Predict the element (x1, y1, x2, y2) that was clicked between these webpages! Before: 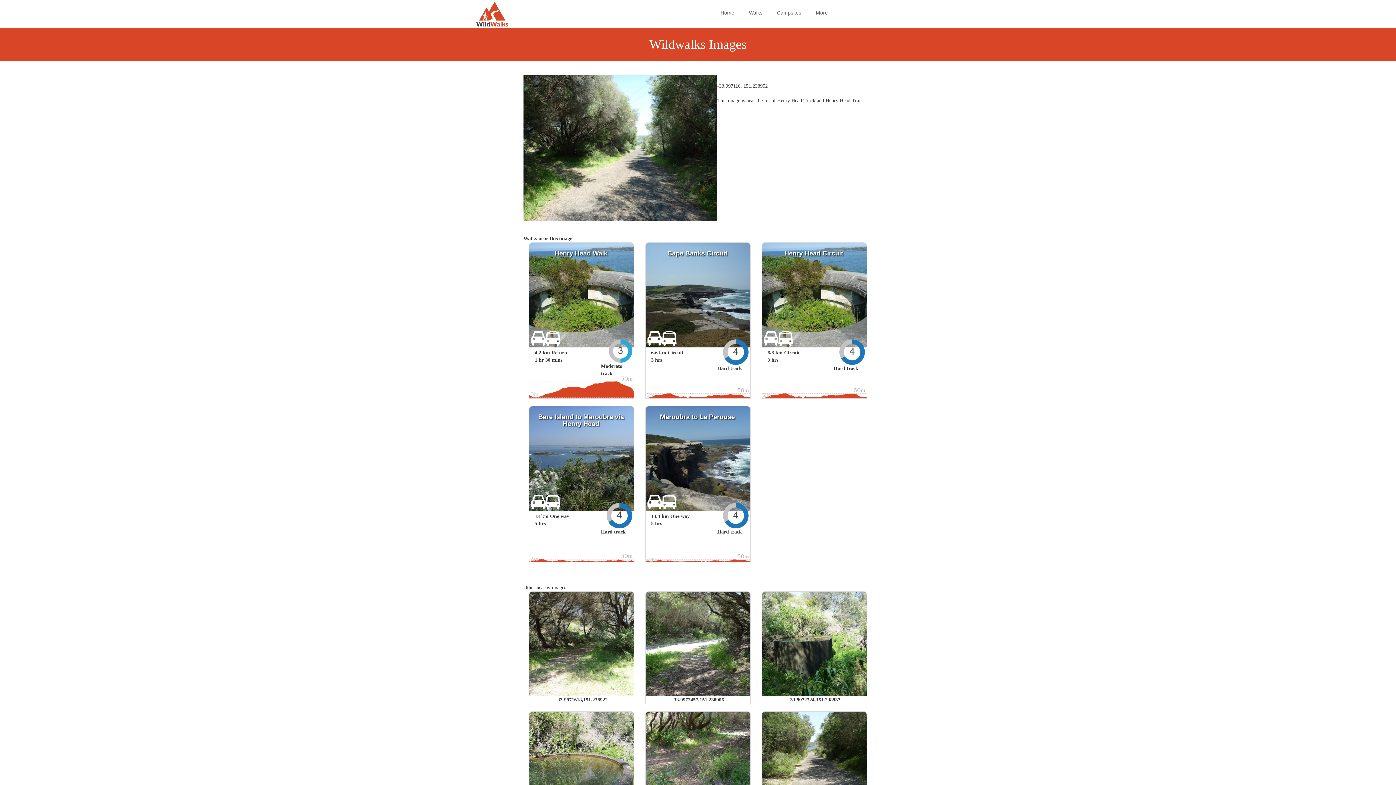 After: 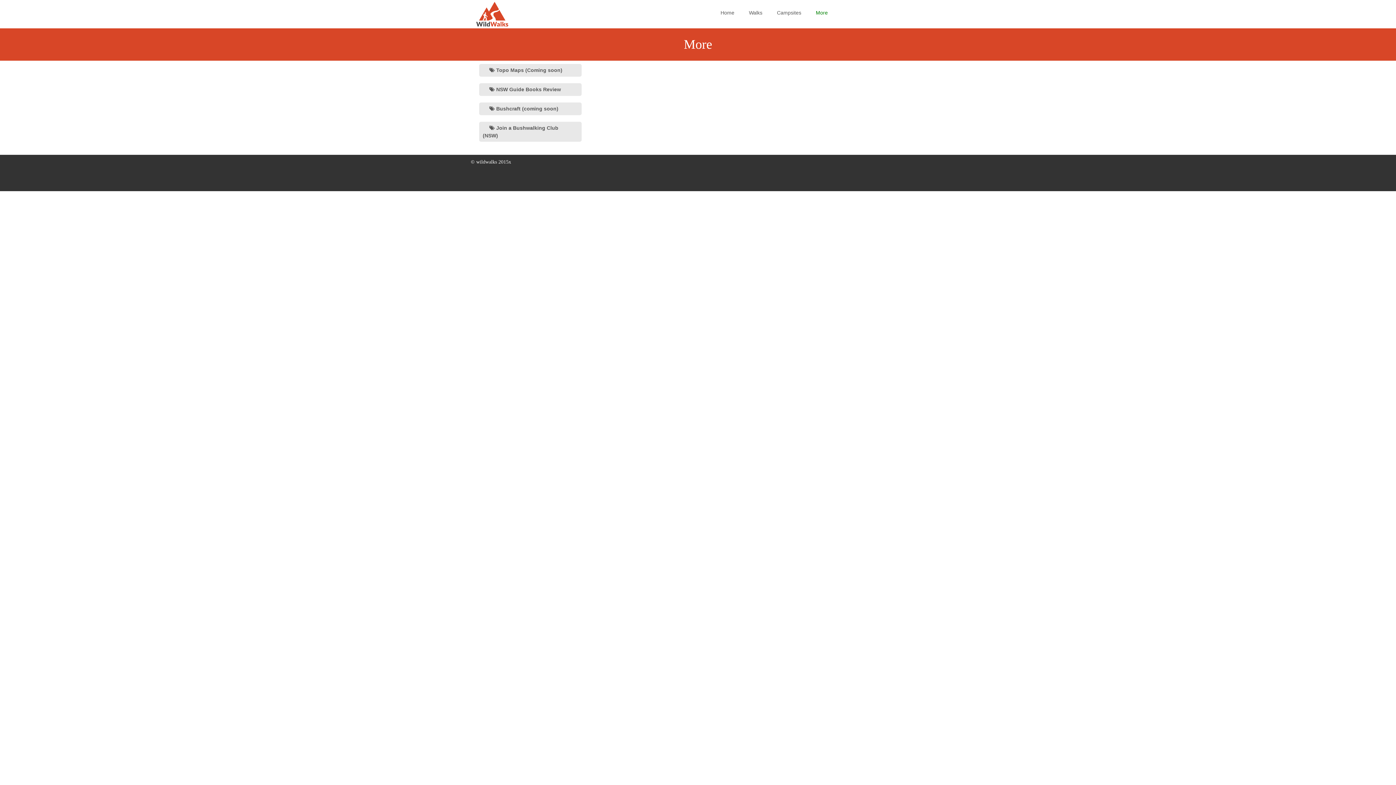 Action: bbox: (816, 9, 828, 15) label: More